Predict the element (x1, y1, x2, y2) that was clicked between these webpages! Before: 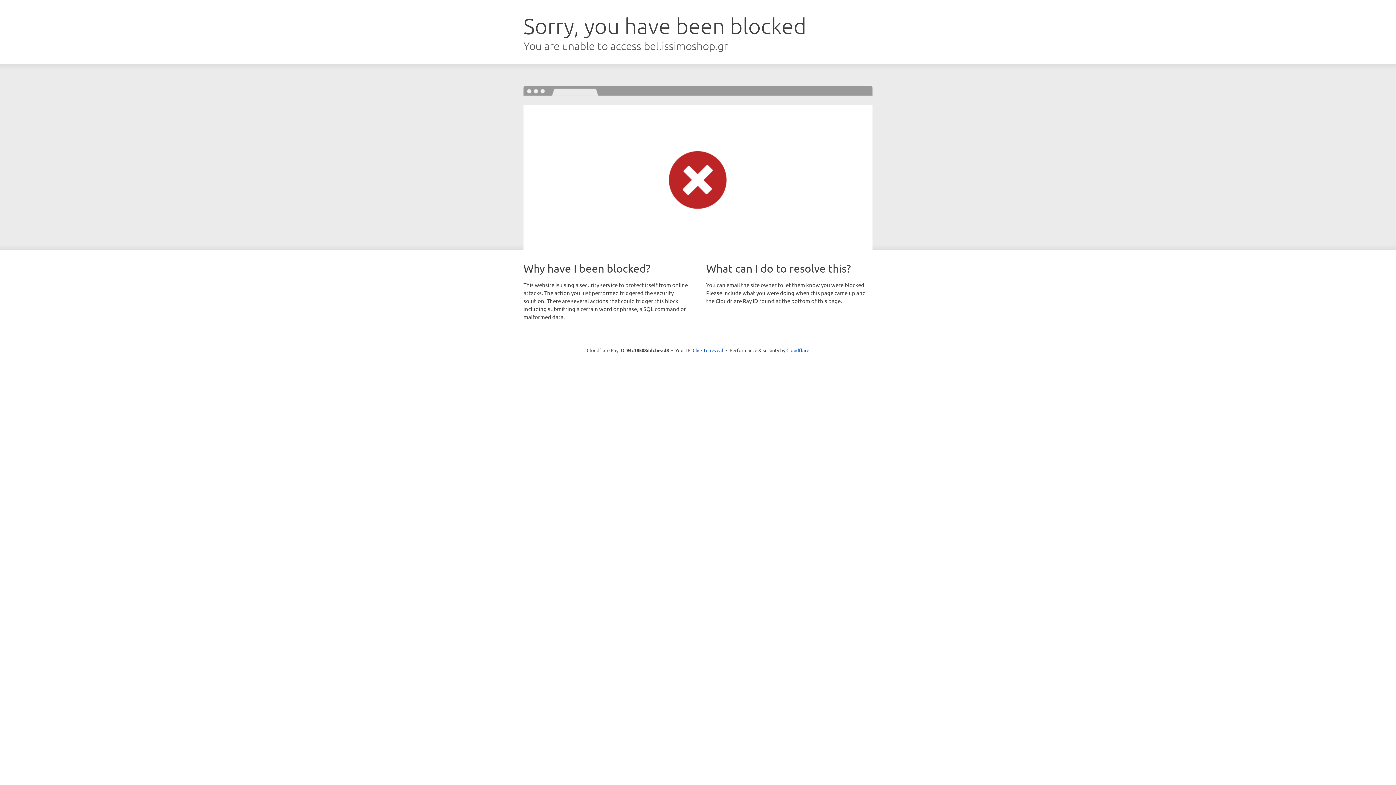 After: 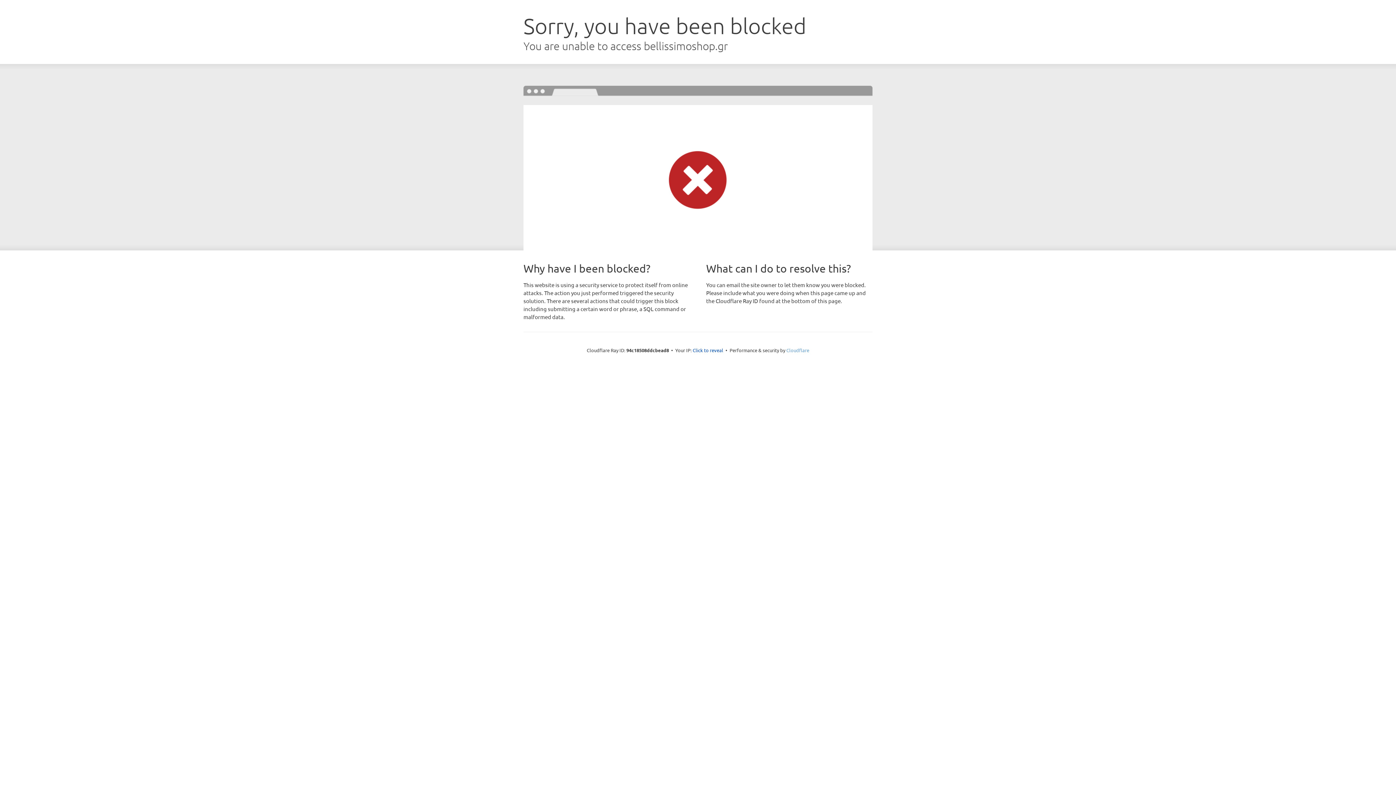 Action: bbox: (786, 347, 809, 353) label: Cloudflare